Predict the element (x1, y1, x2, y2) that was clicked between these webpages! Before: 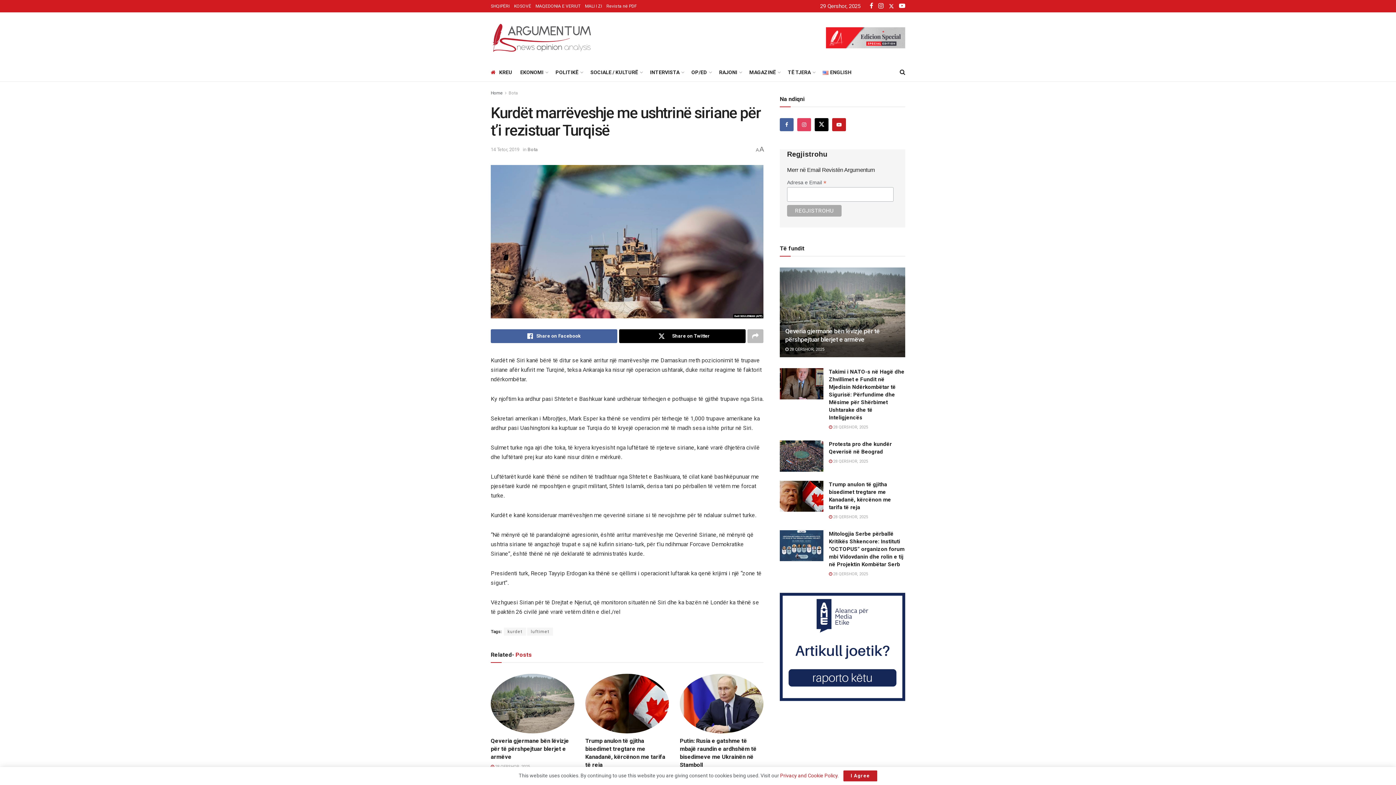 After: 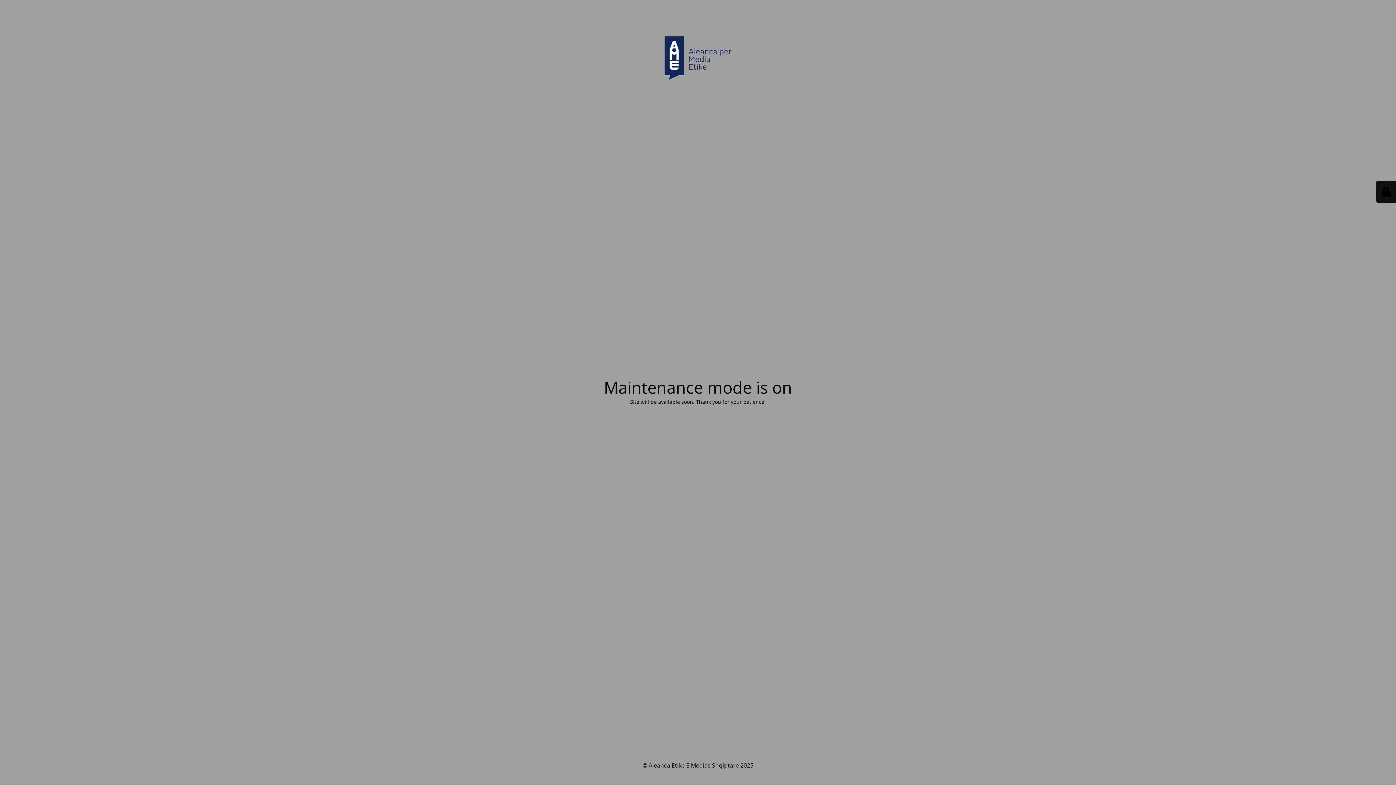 Action: label: Visit advertisement link bbox: (780, 592, 905, 701)